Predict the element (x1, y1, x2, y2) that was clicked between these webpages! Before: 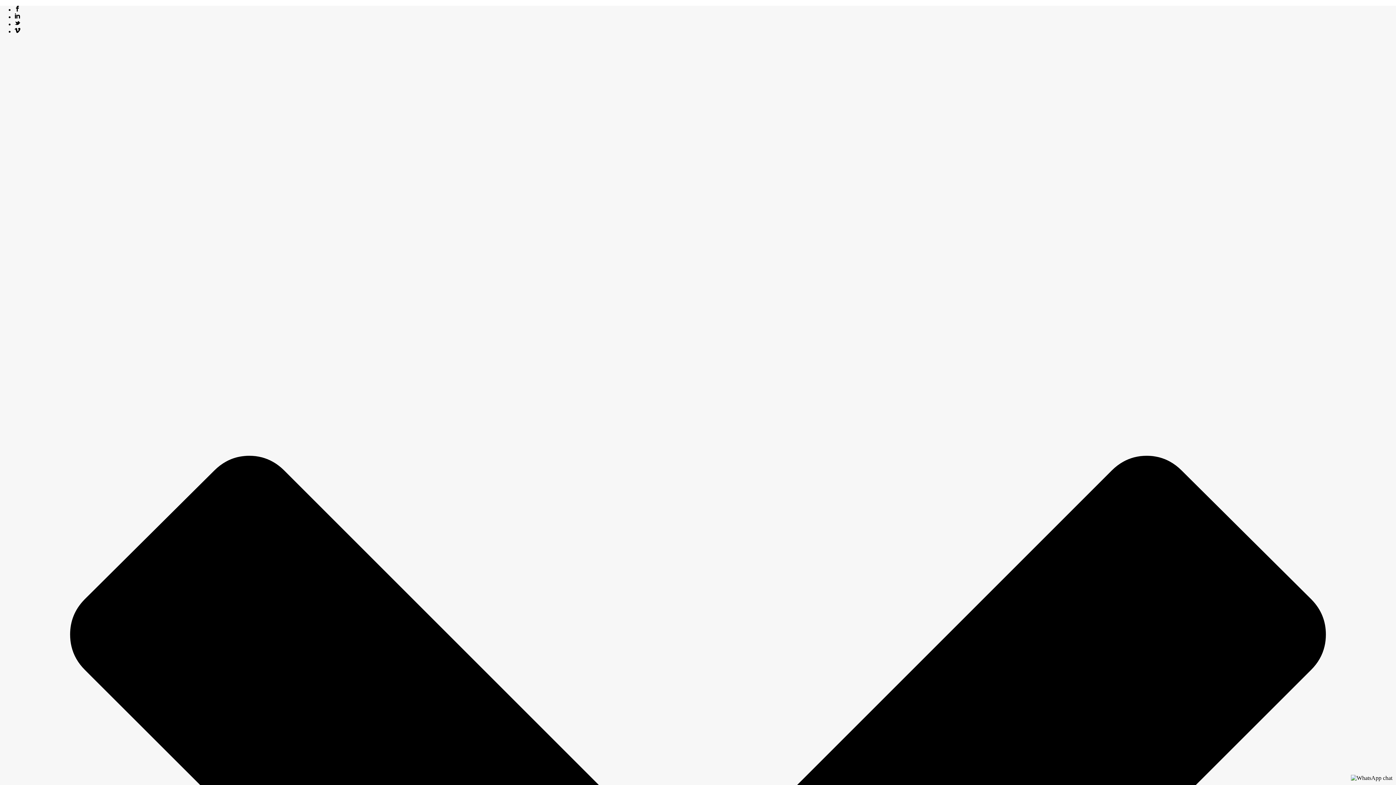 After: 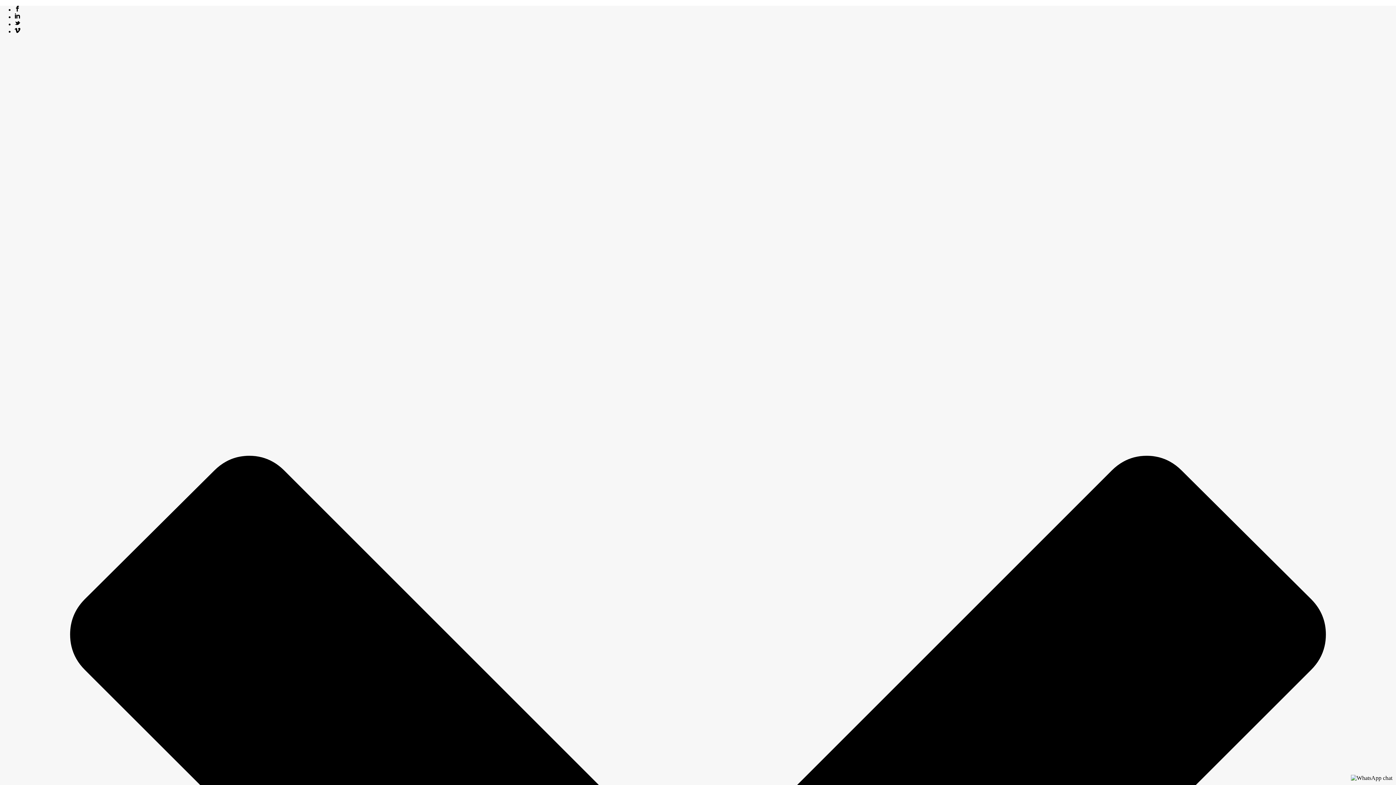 Action: bbox: (14, 21, 20, 27)